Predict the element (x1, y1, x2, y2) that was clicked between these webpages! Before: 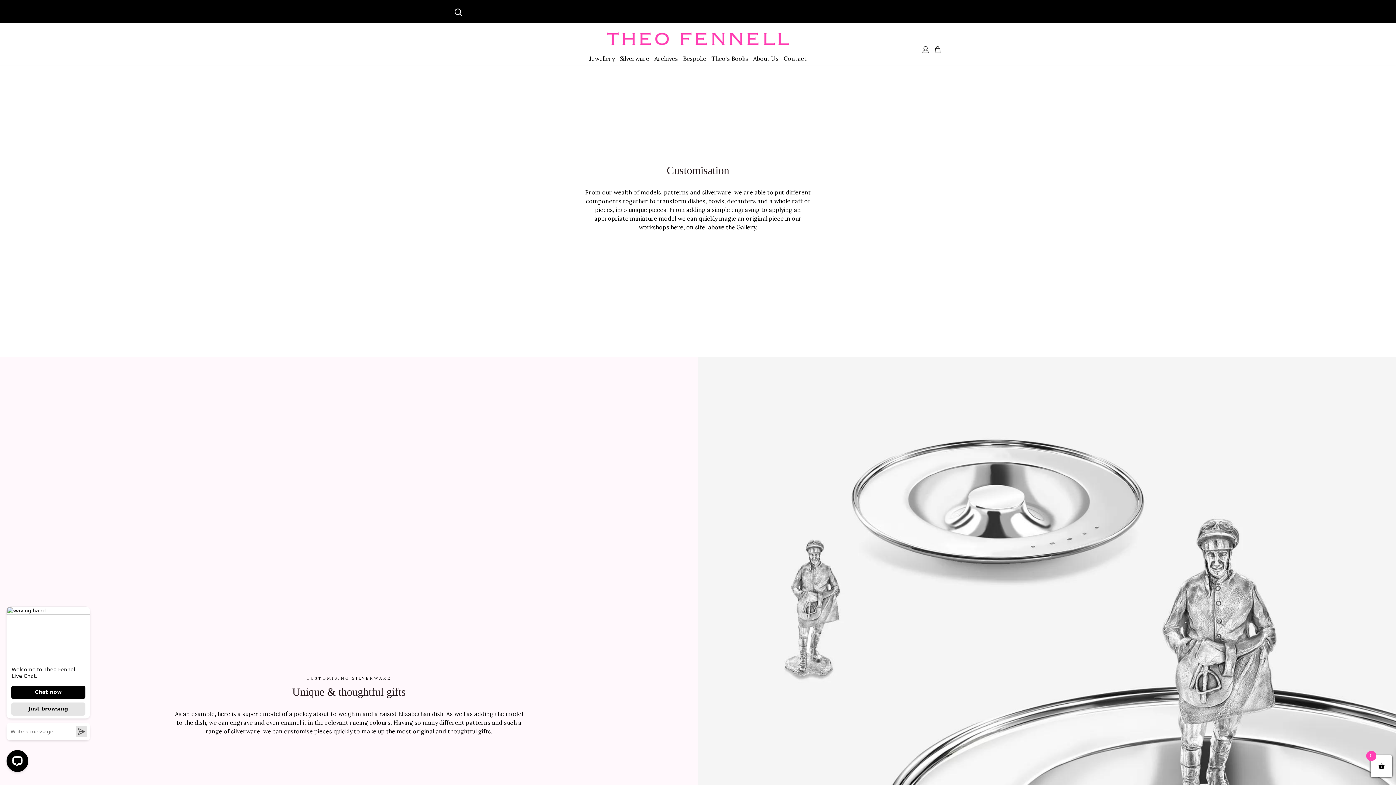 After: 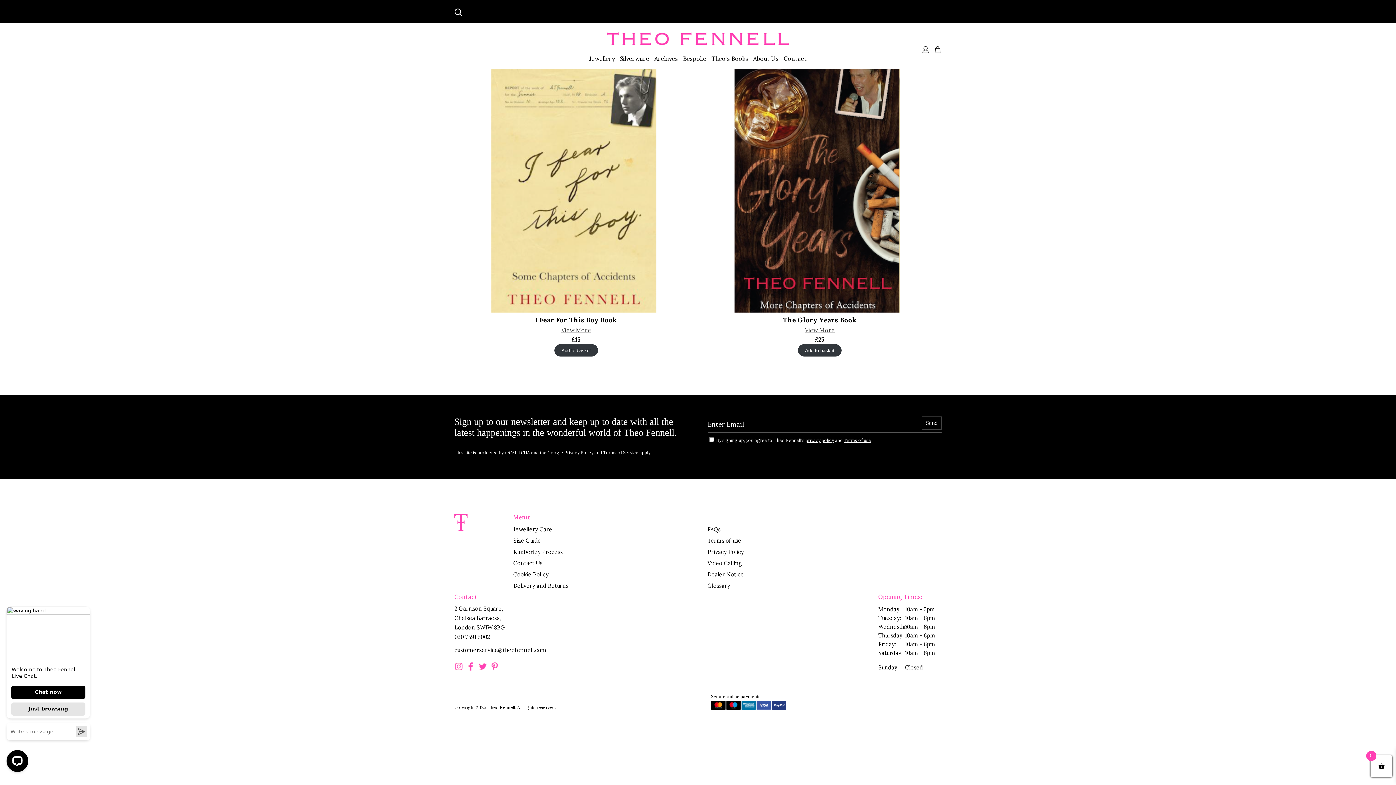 Action: label: Theo's Books bbox: (709, 51, 750, 65)